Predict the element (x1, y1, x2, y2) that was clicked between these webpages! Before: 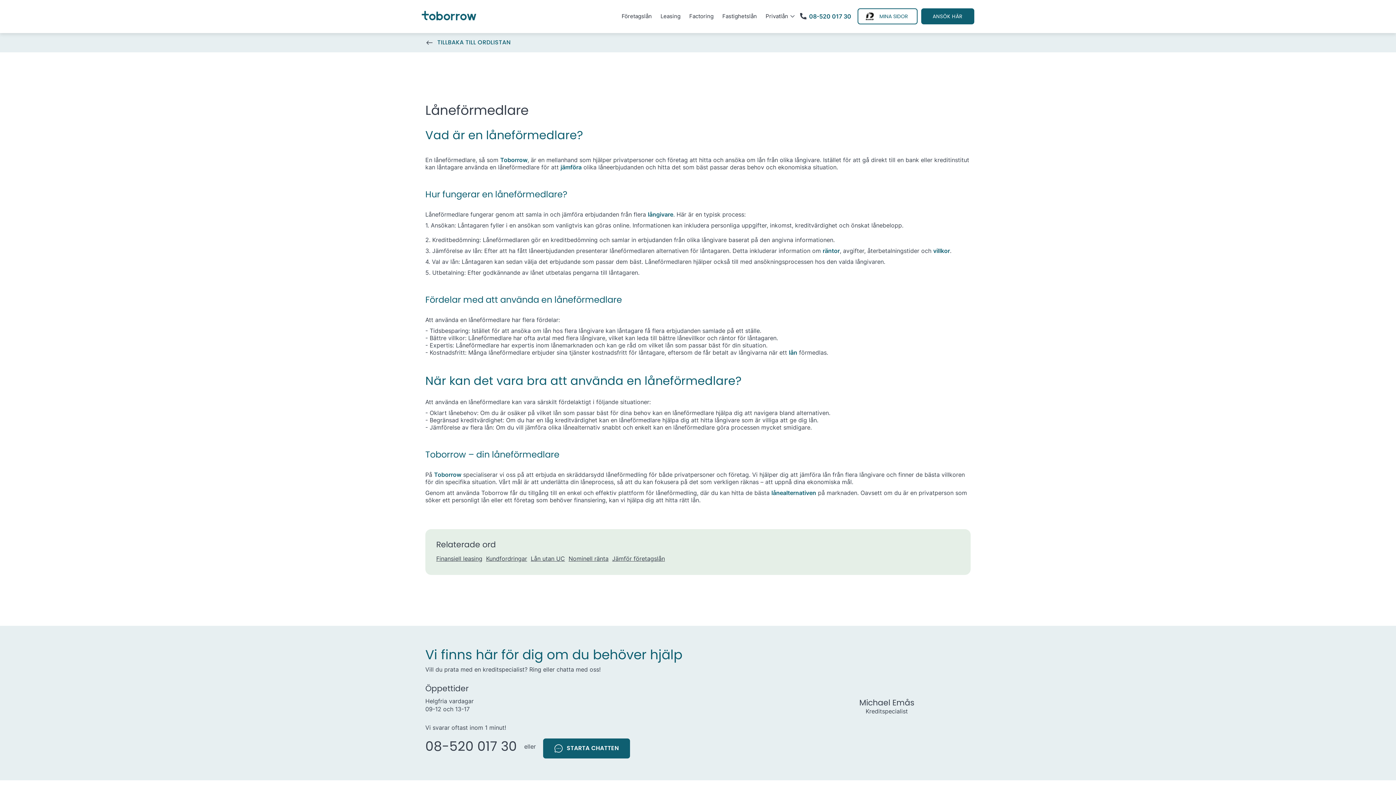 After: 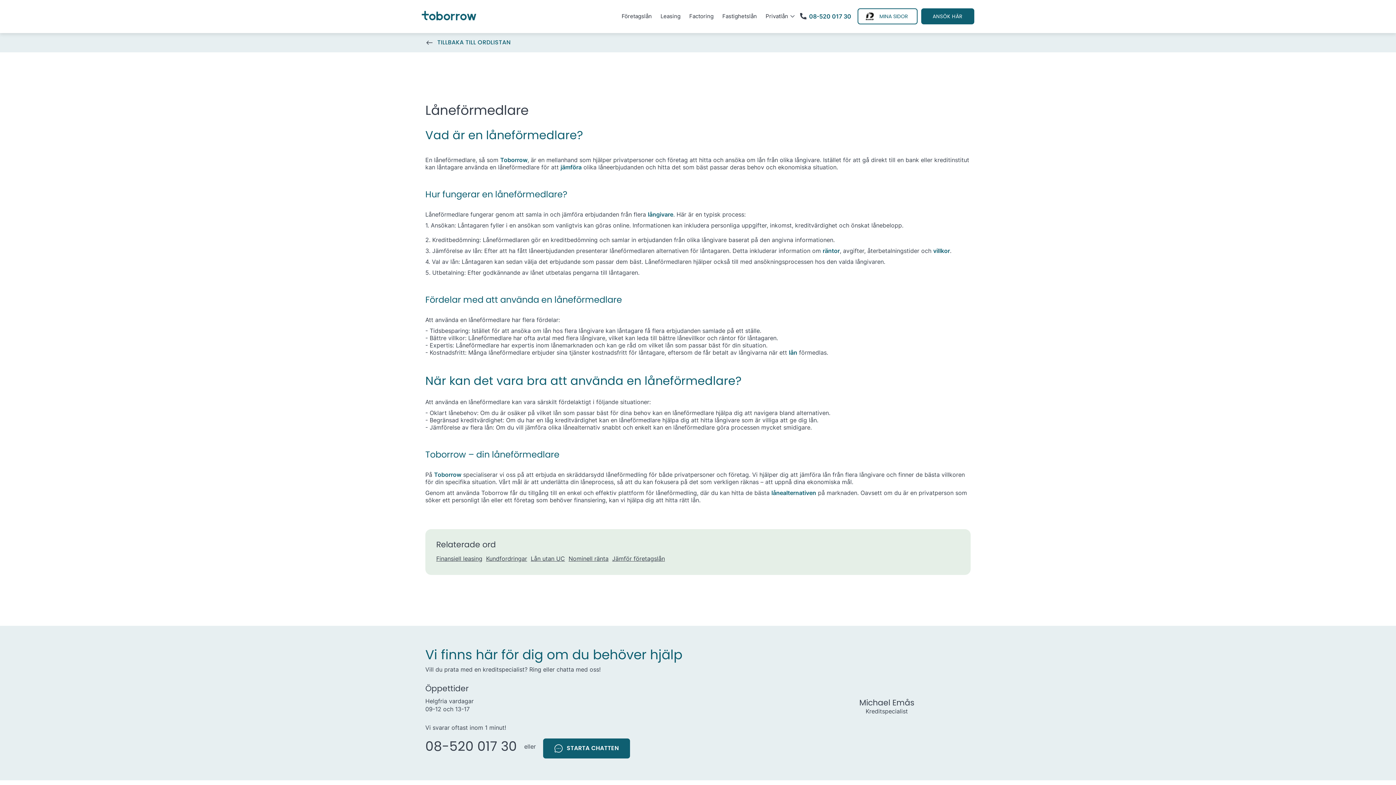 Action: label: 08-520 017 30 bbox: (425, 739, 517, 757)